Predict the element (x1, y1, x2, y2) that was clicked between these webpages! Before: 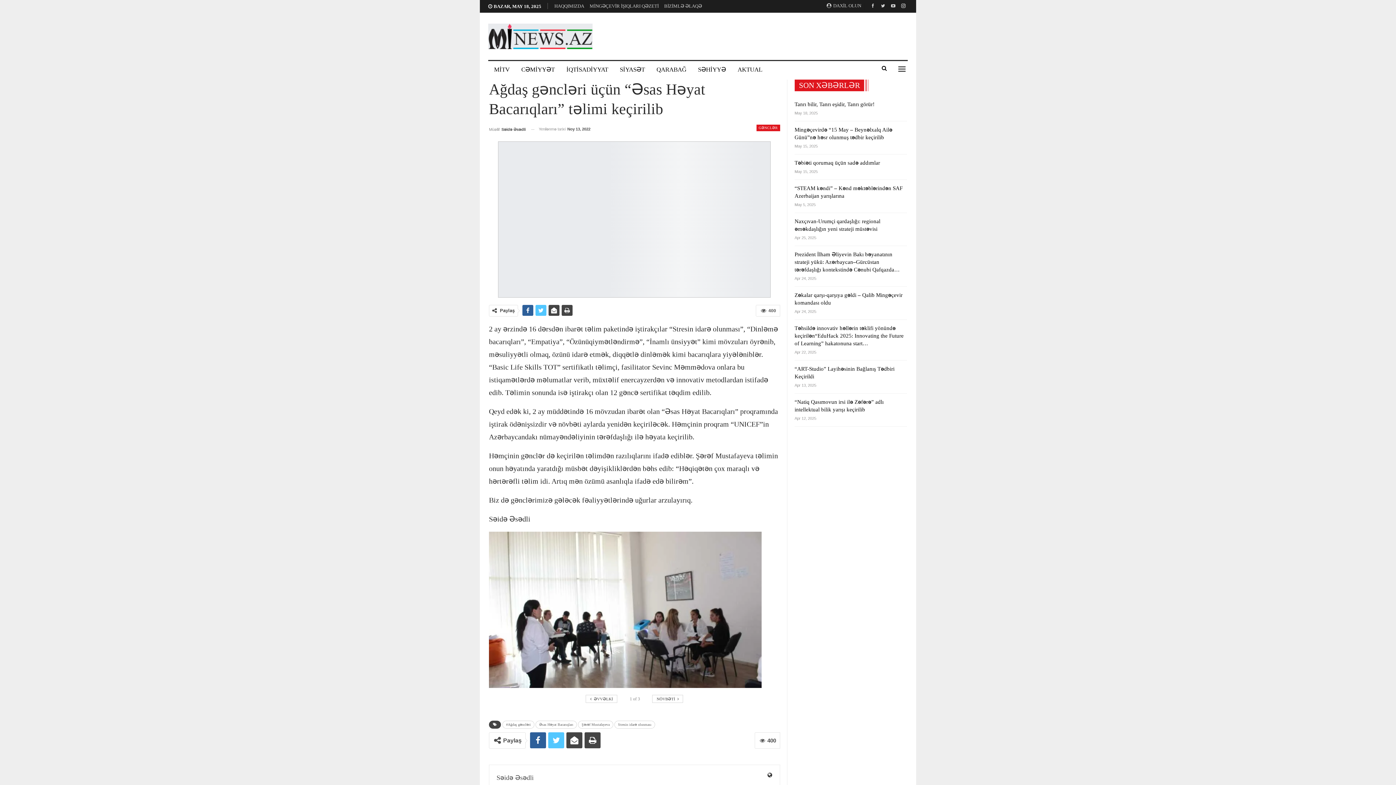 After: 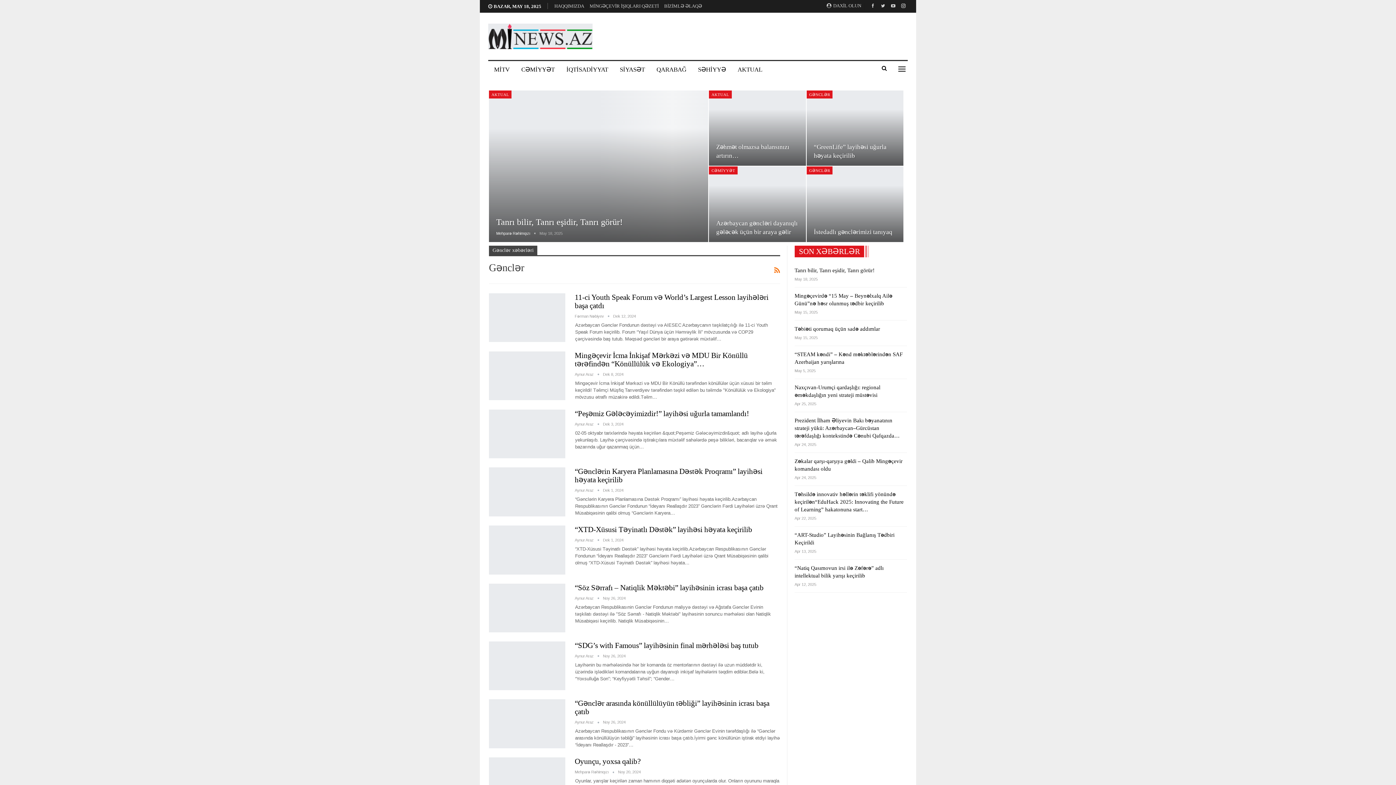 Action: bbox: (756, 124, 780, 131) label: GƏNCLƏR